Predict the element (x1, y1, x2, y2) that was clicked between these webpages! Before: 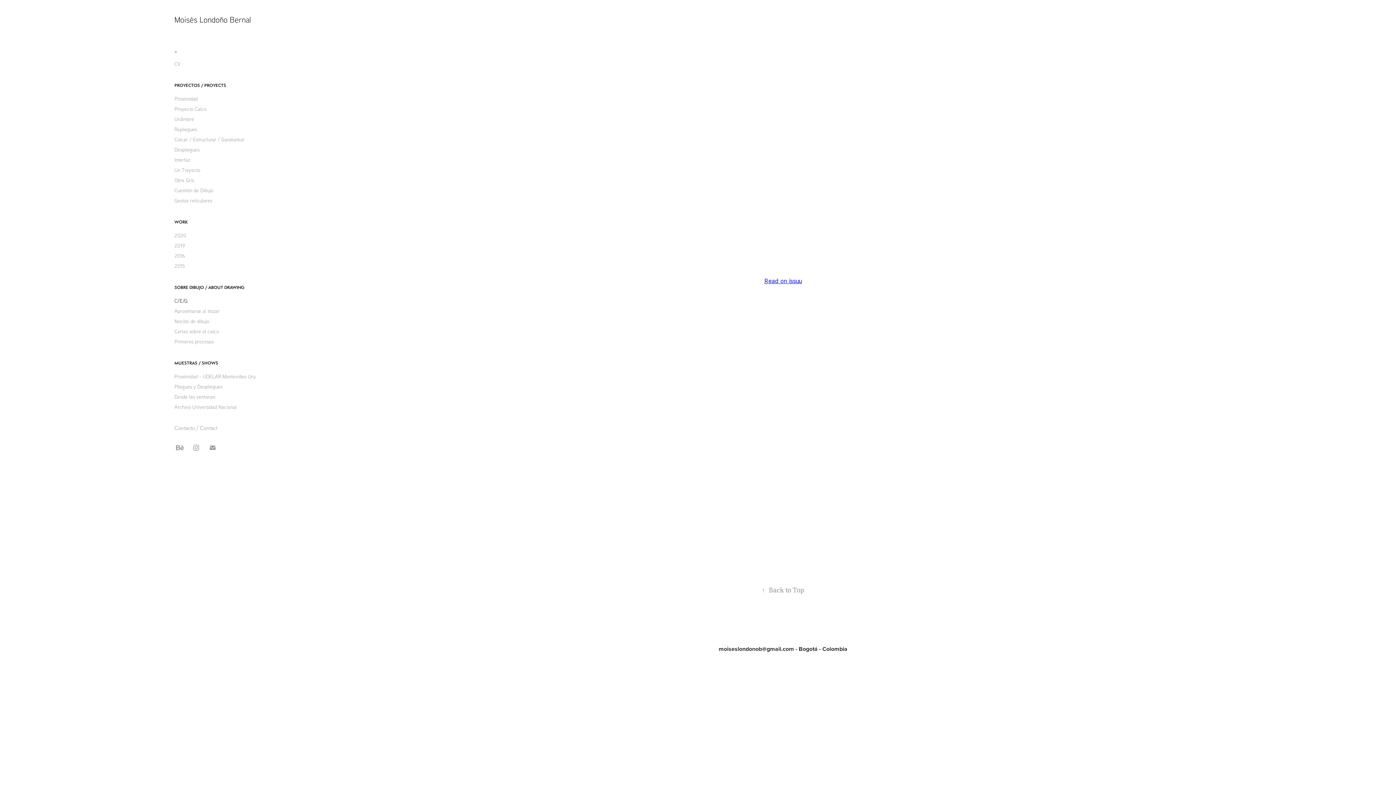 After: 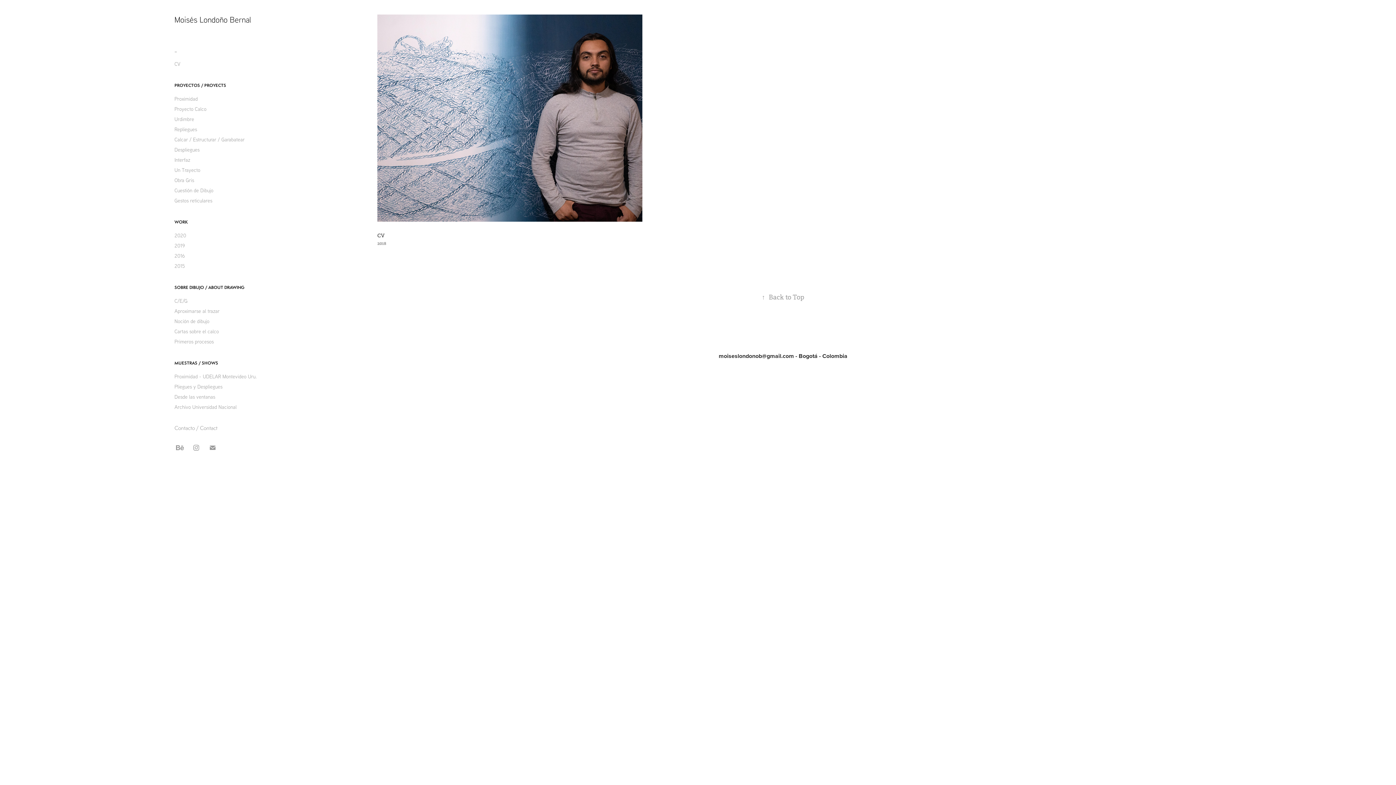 Action: bbox: (174, 47, 177, 53) label: _